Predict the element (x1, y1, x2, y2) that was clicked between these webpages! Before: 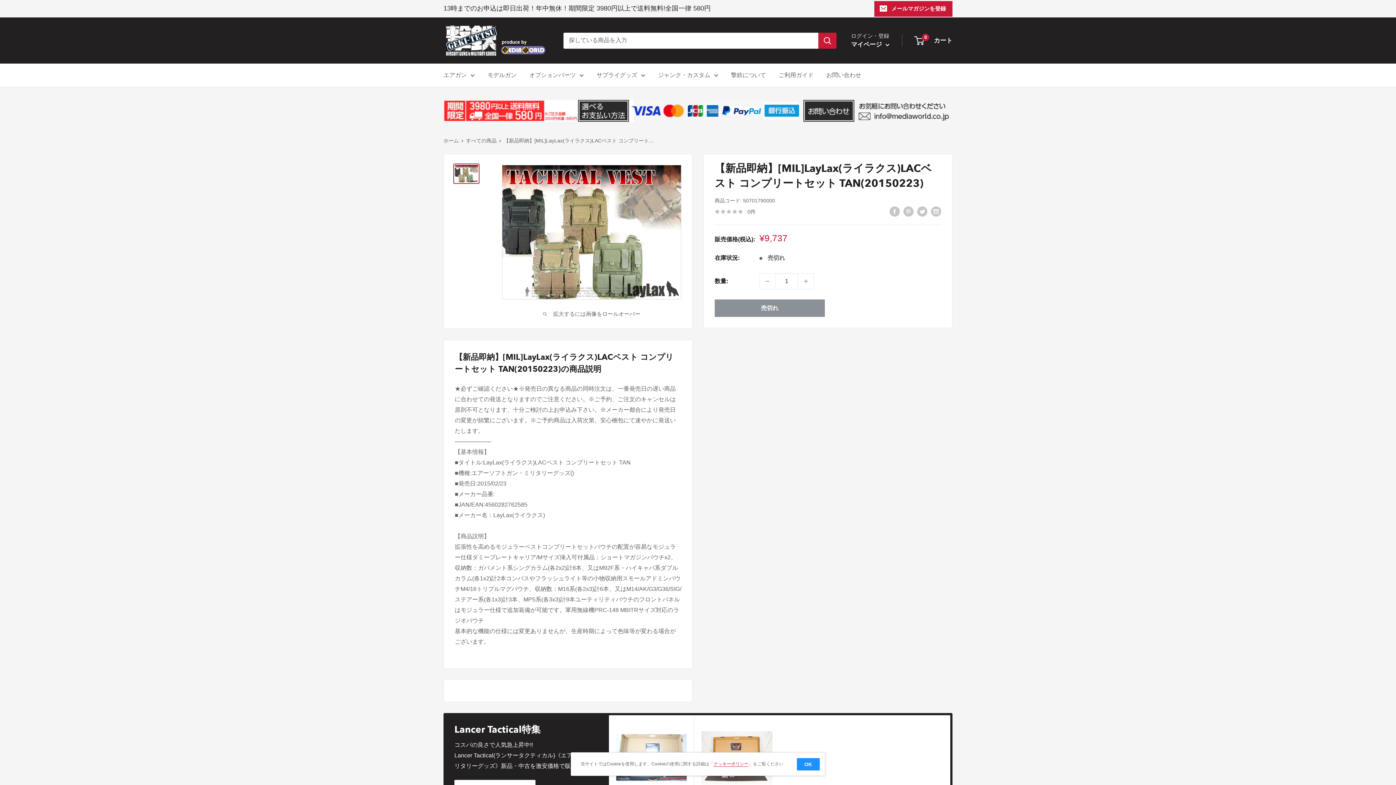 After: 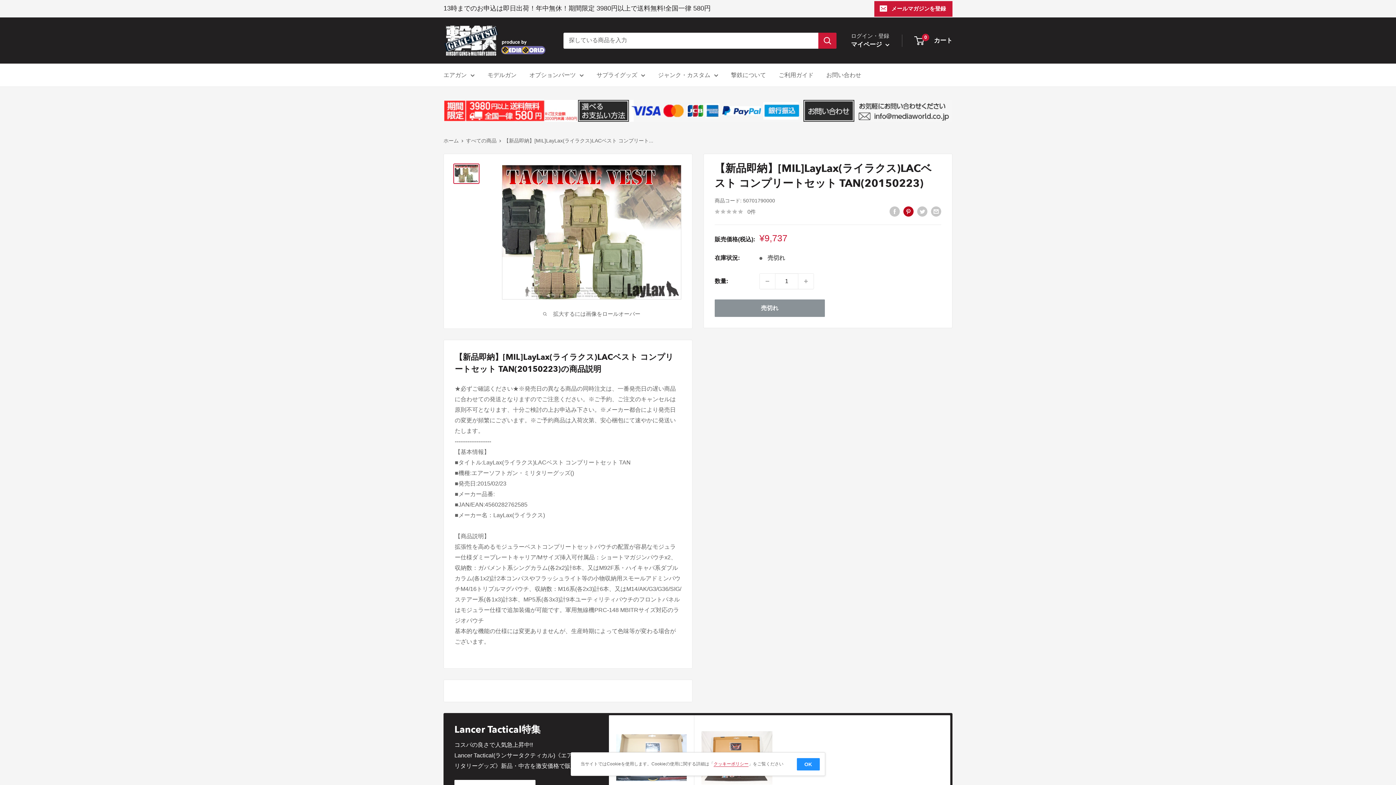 Action: label: Pinterestでピン bbox: (903, 205, 913, 216)